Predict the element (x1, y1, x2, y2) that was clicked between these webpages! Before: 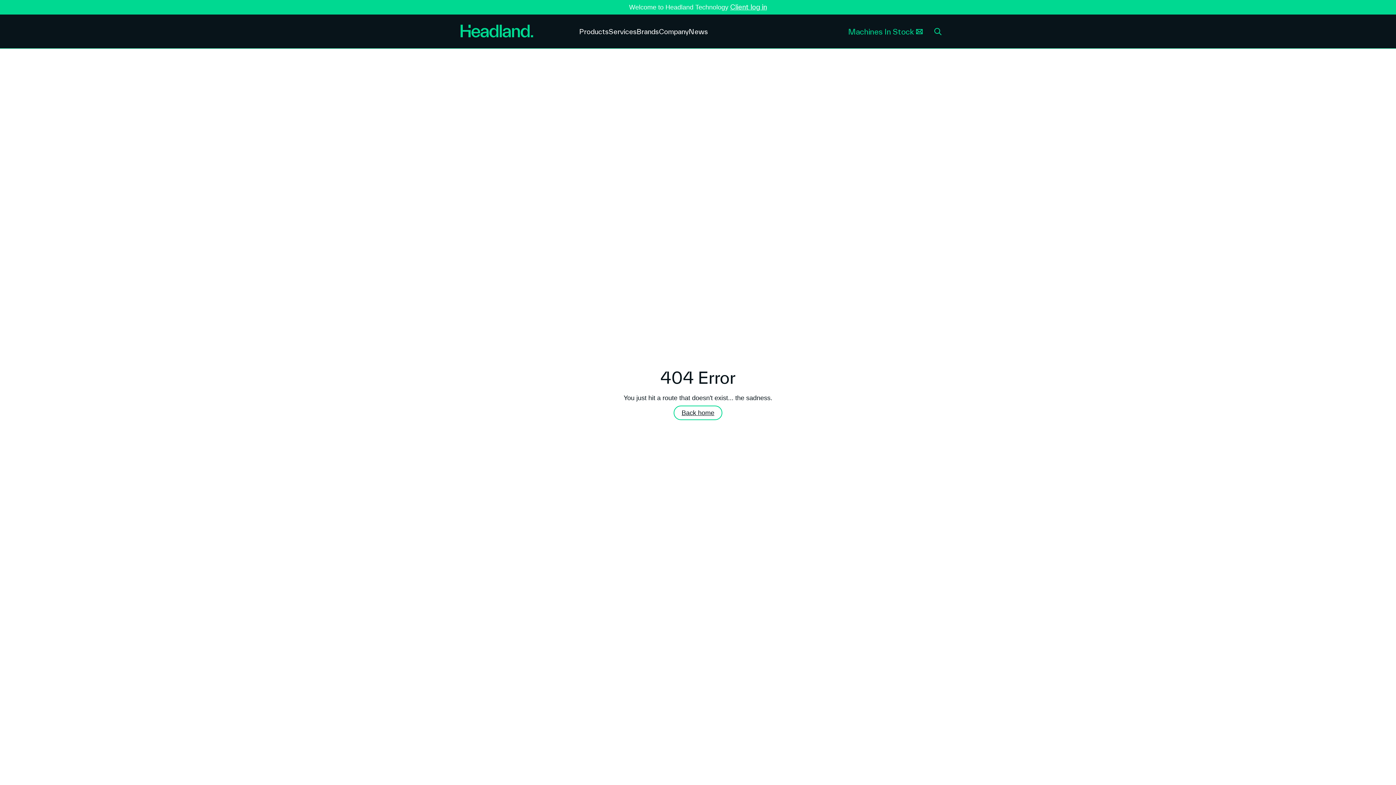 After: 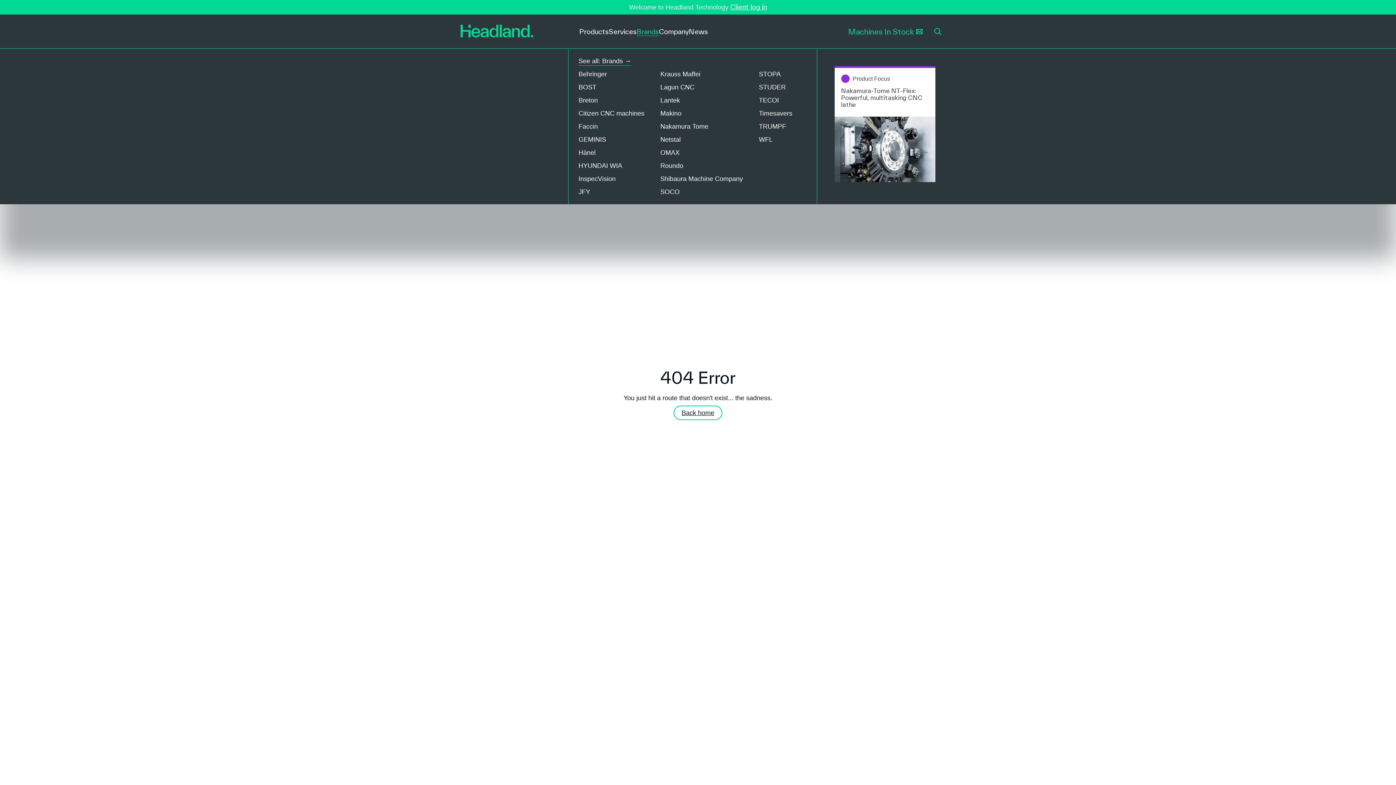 Action: label: Brands bbox: (636, 14, 659, 48)